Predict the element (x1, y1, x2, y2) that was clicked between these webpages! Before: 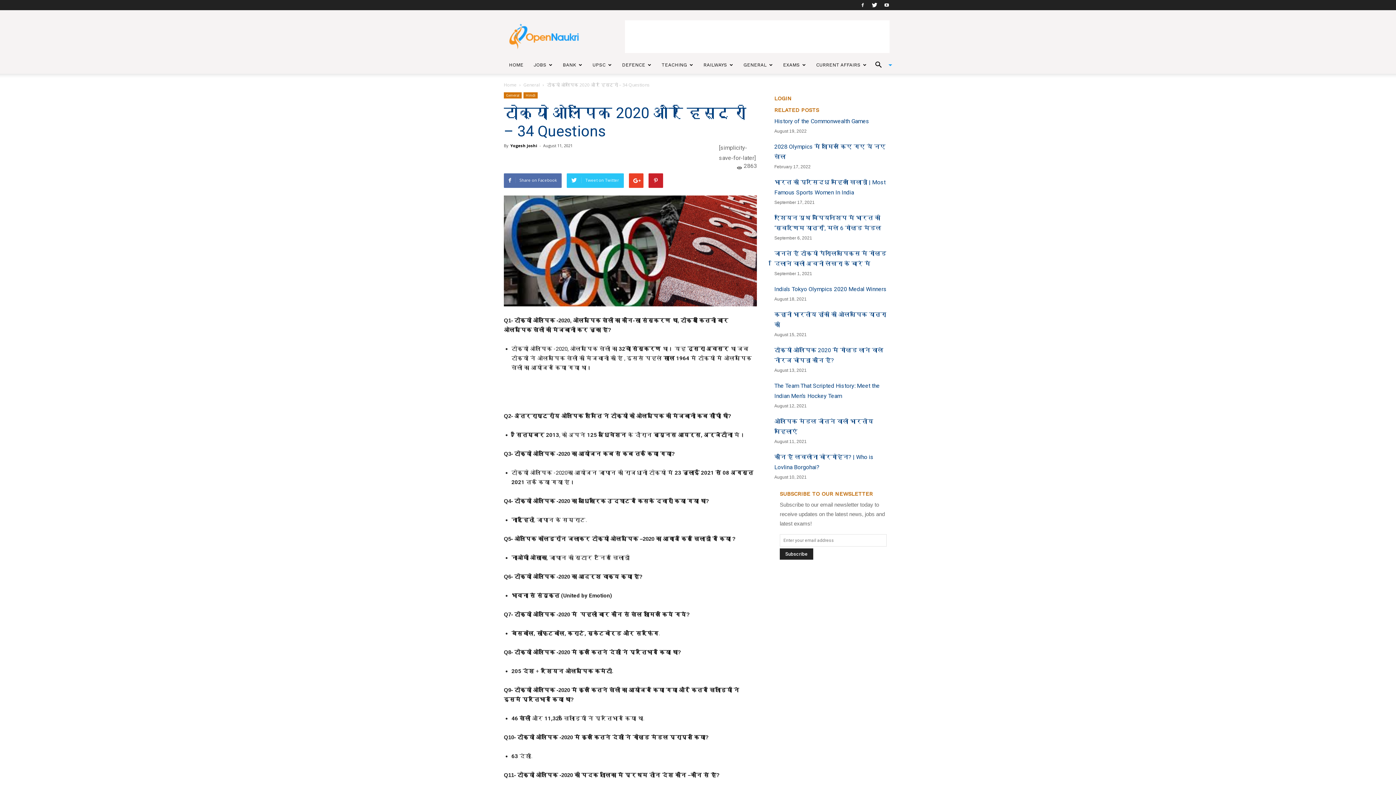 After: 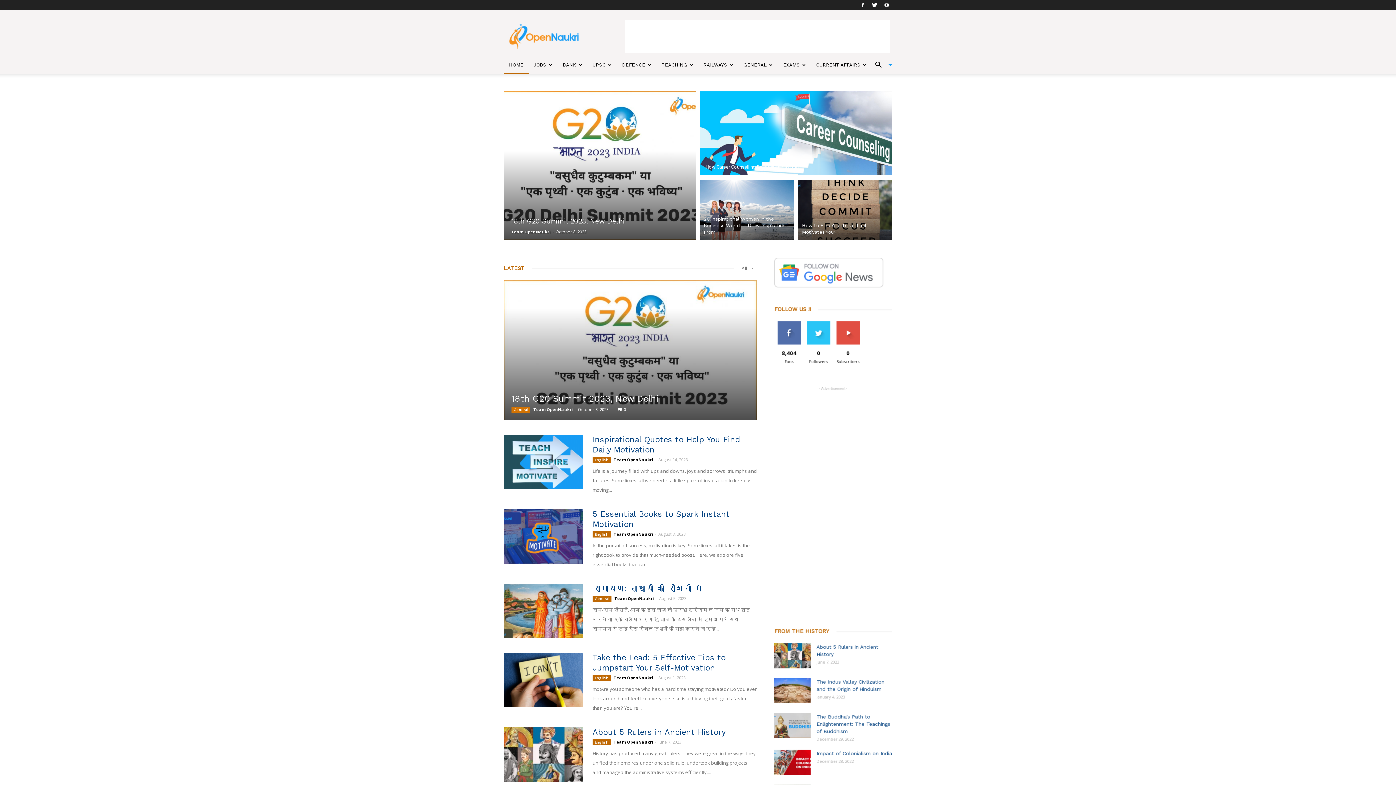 Action: bbox: (504, 81, 516, 88) label: Home